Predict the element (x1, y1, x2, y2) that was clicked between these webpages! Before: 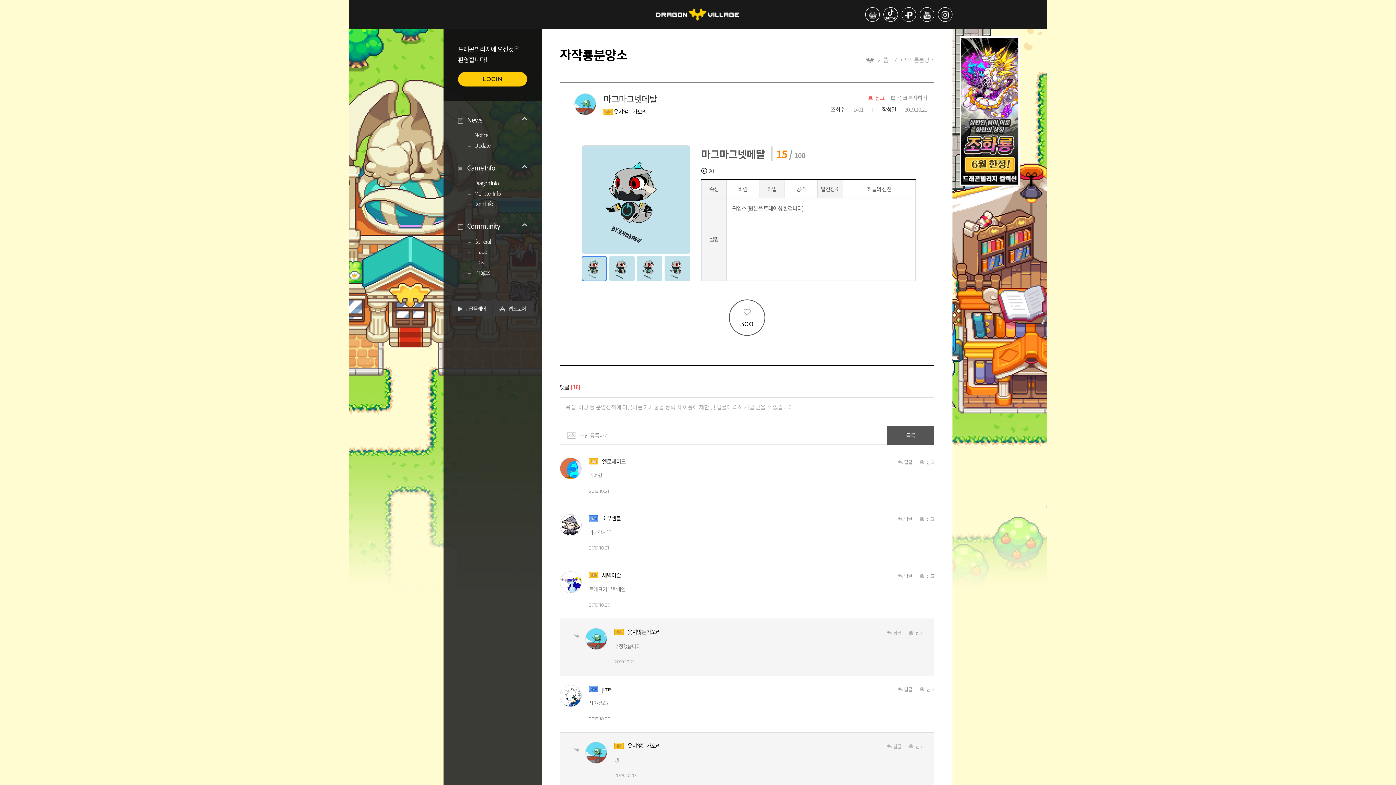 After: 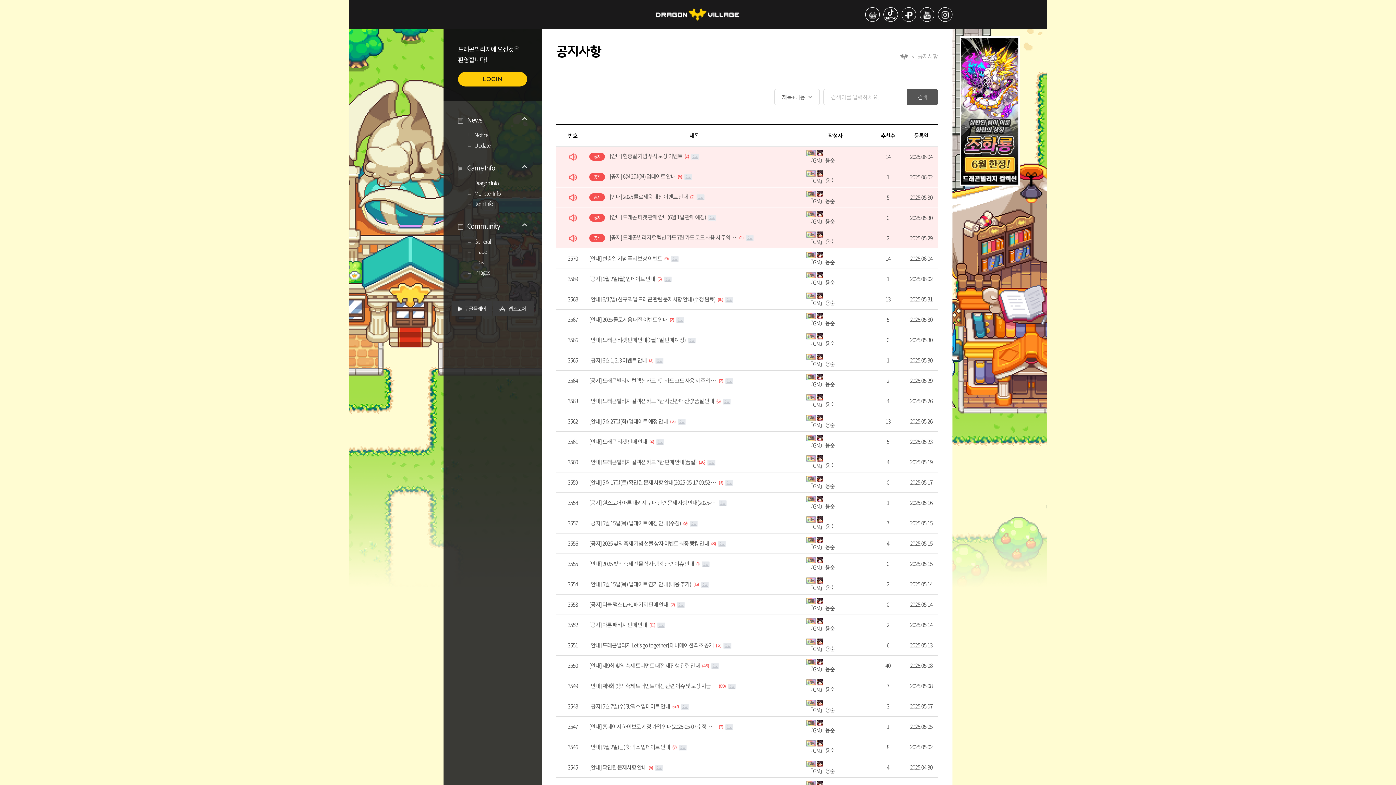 Action: bbox: (468, 131, 488, 138) label: Notice